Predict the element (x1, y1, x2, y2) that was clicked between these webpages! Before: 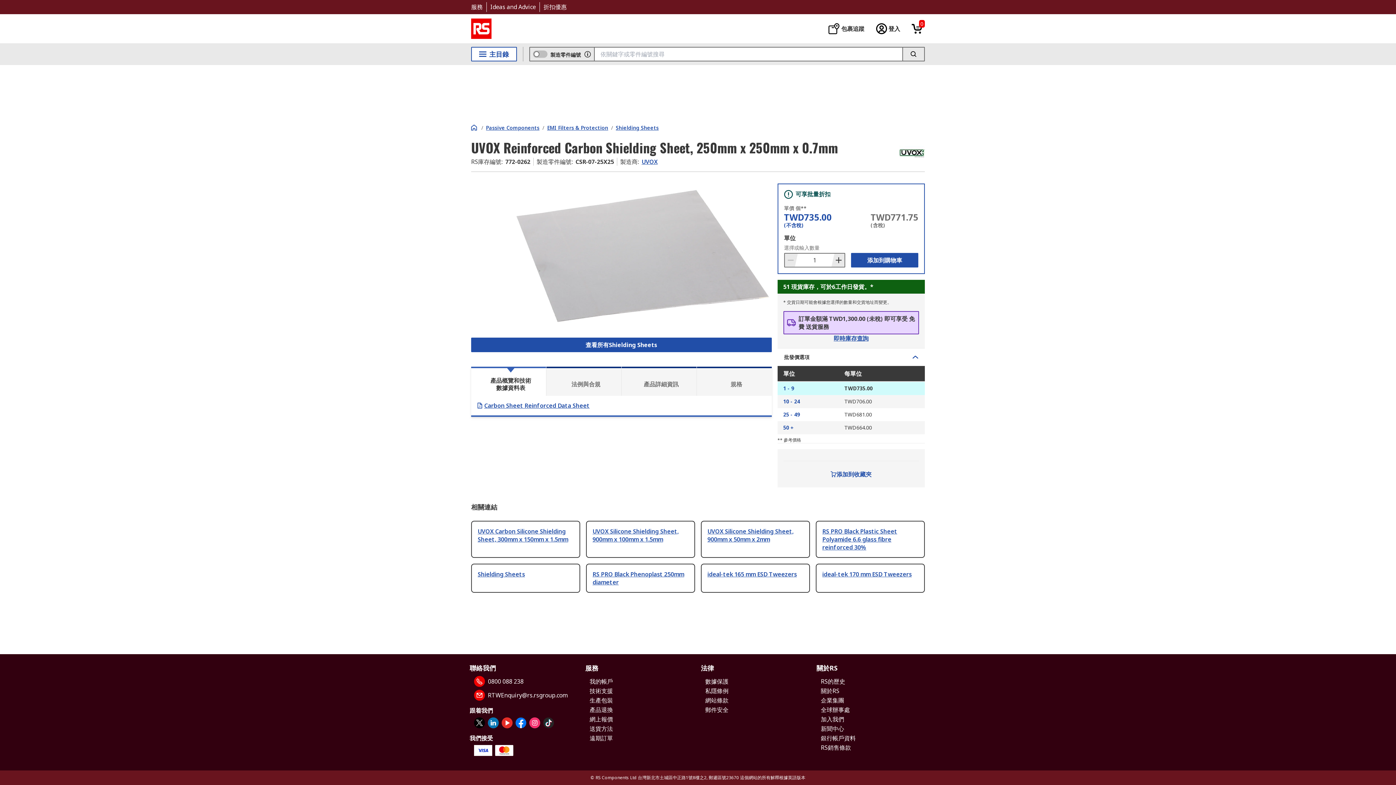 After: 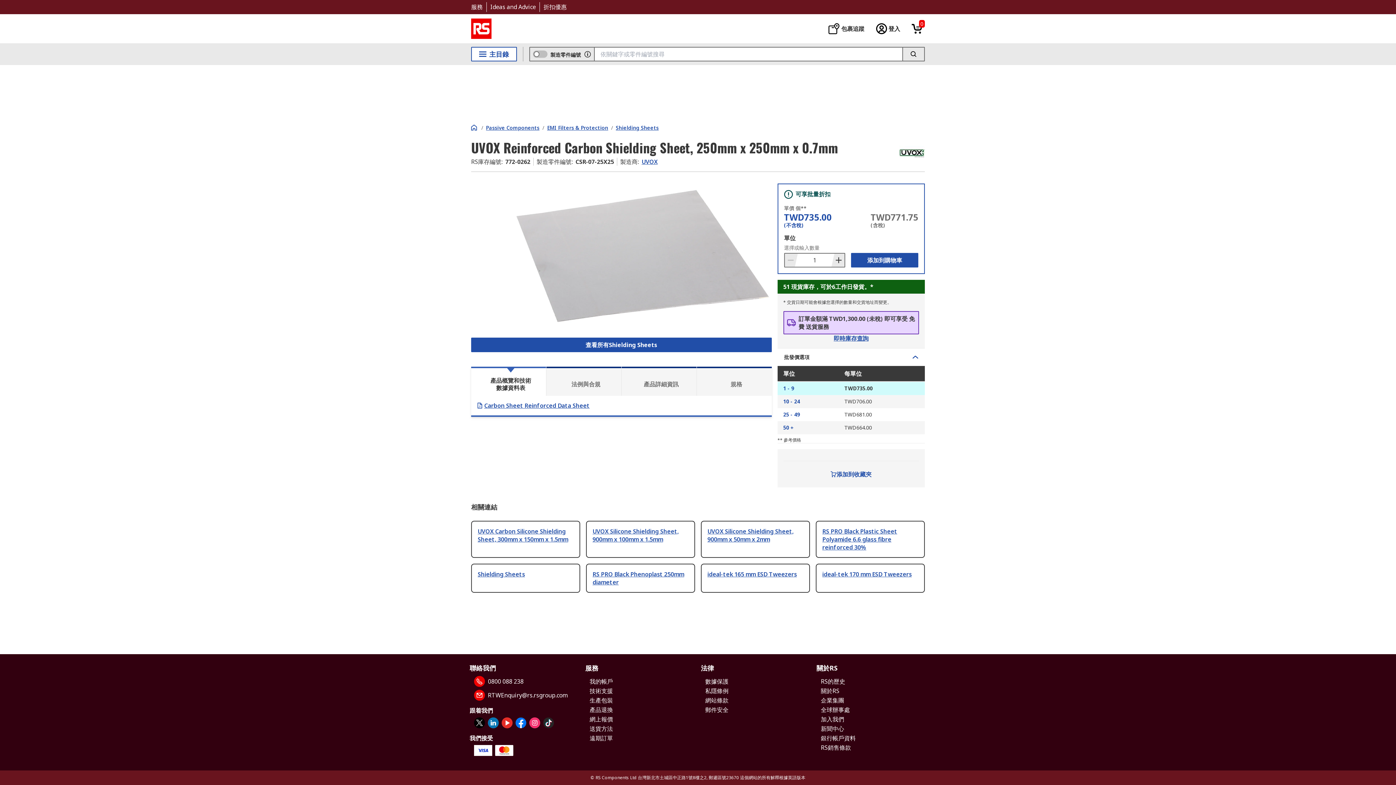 Action: label: twitter bbox: (474, 717, 485, 728)